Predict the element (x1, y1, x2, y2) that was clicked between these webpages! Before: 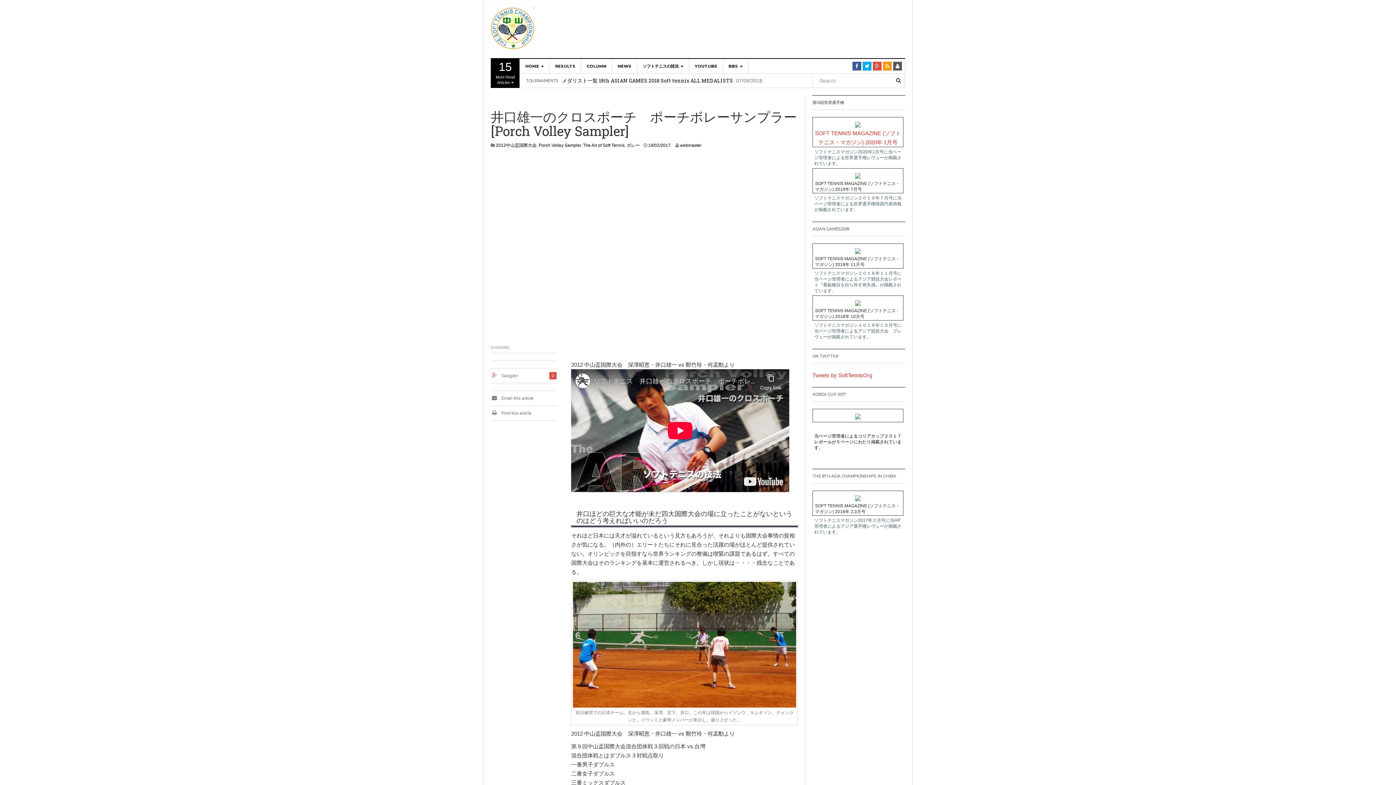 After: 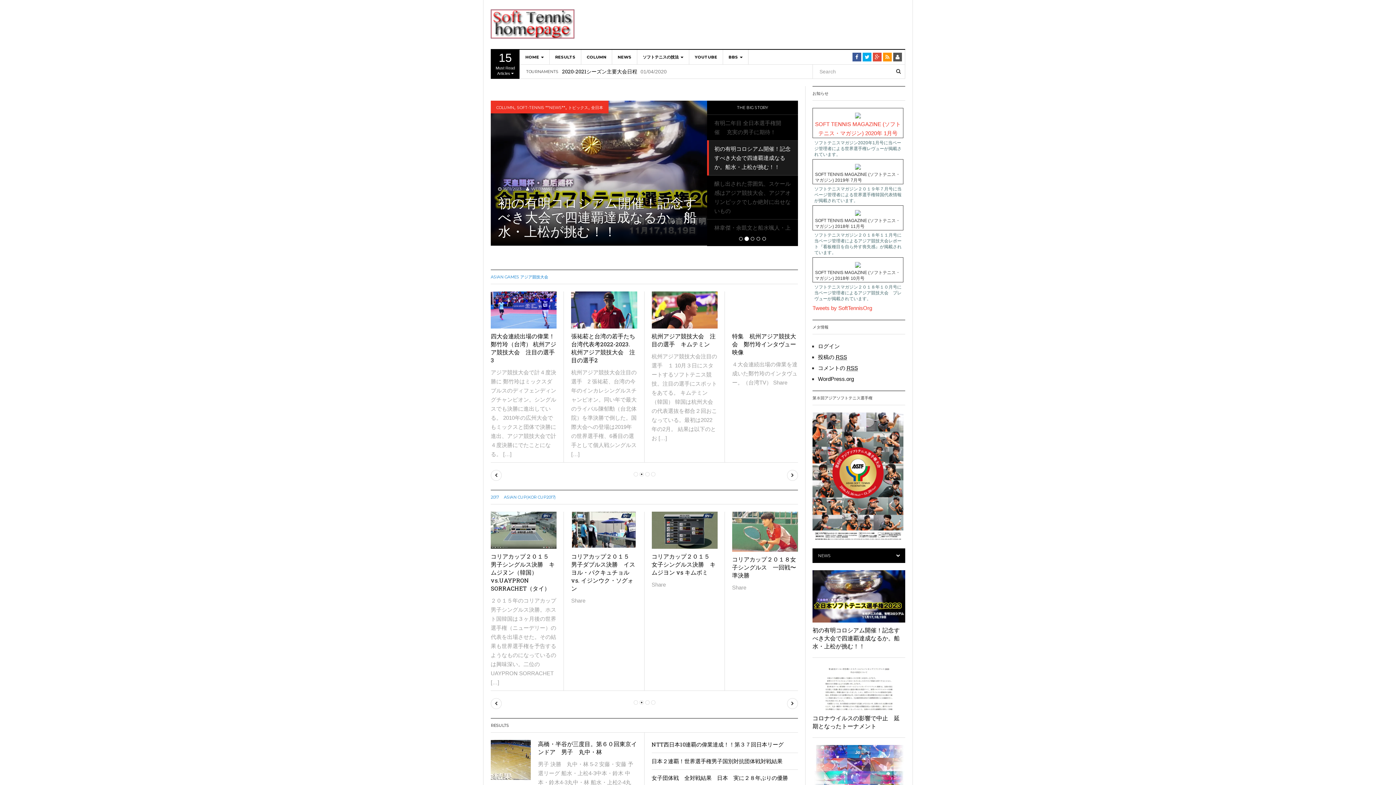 Action: bbox: (490, 25, 534, 31)